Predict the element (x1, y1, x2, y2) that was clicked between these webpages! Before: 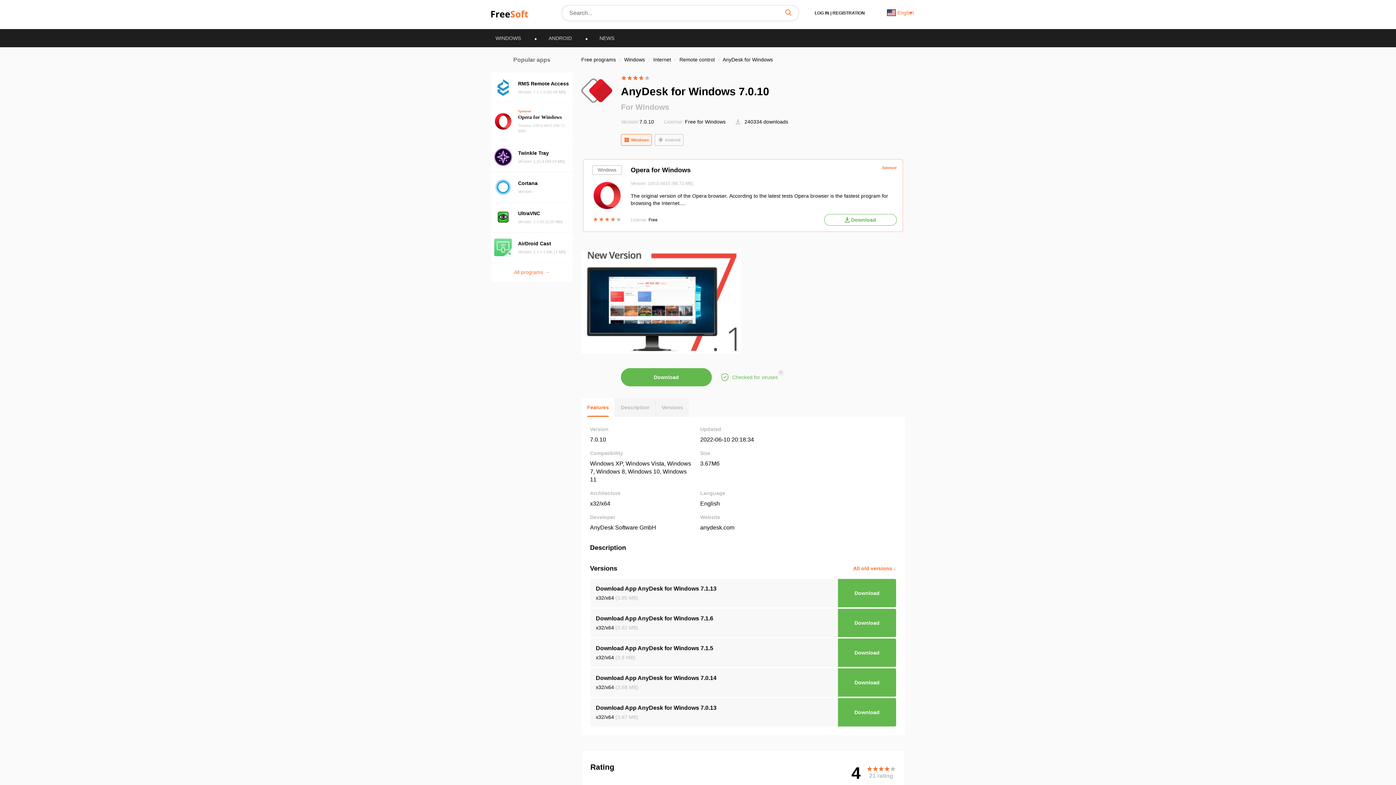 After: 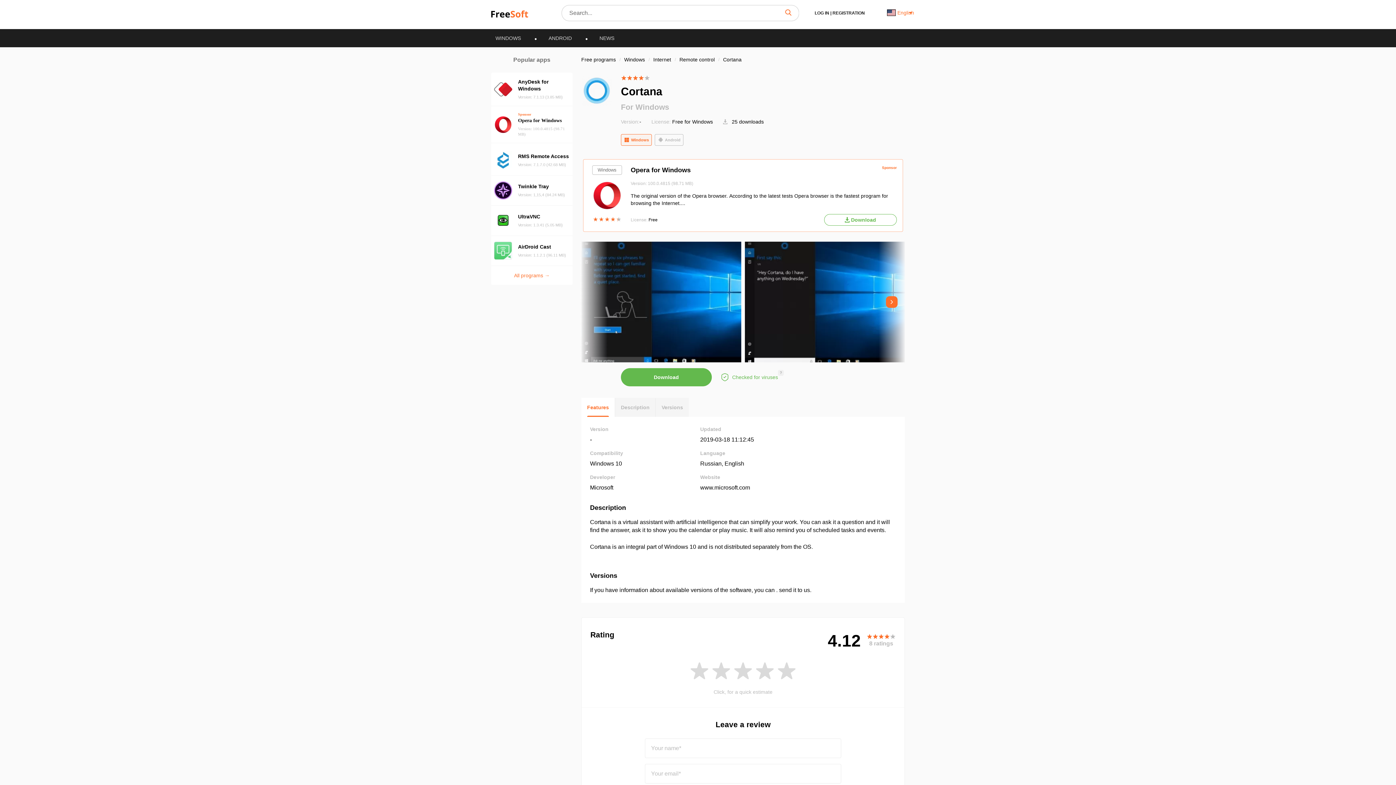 Action: label: Cortana
Version: - bbox: (491, 172, 572, 202)